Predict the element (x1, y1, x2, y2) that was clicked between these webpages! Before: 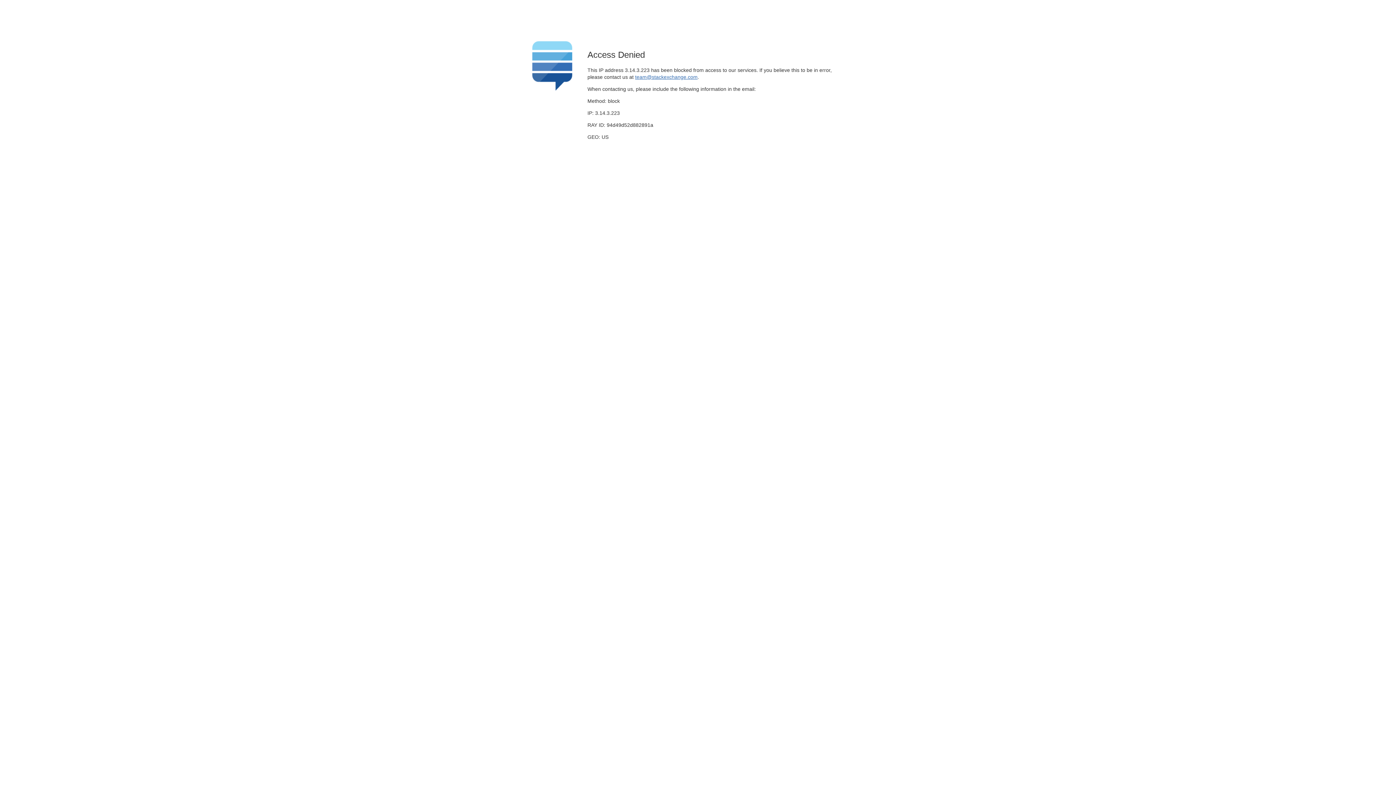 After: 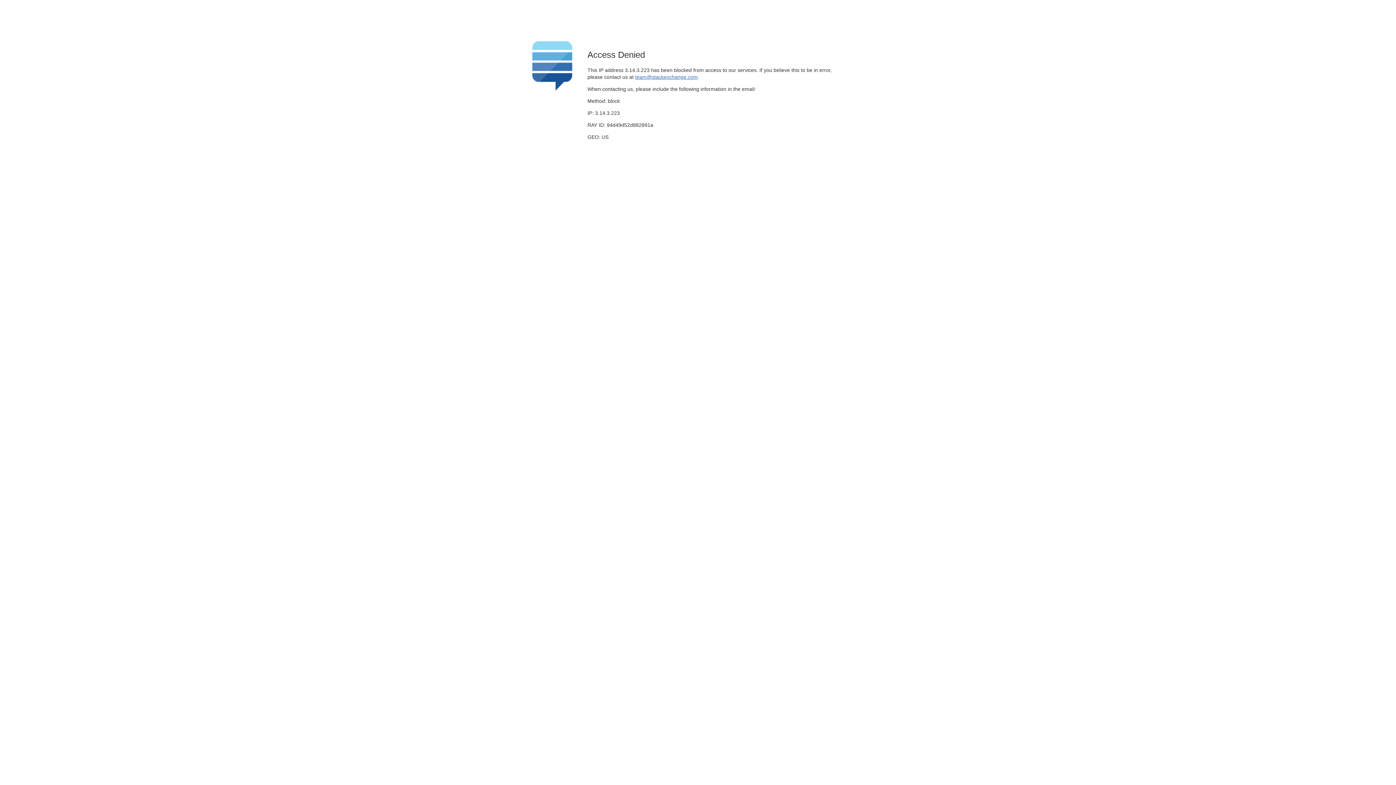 Action: label: team@stackexchange.com bbox: (635, 74, 697, 79)